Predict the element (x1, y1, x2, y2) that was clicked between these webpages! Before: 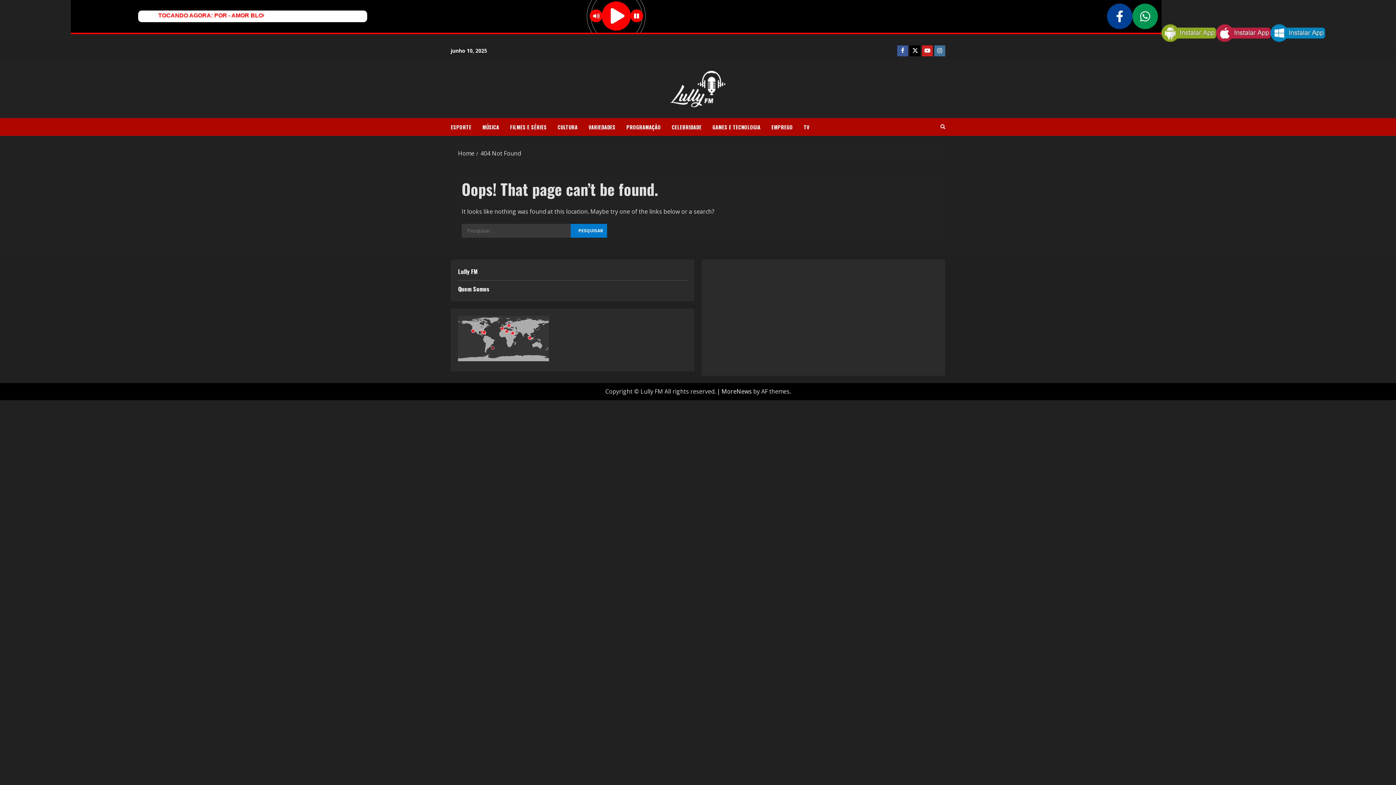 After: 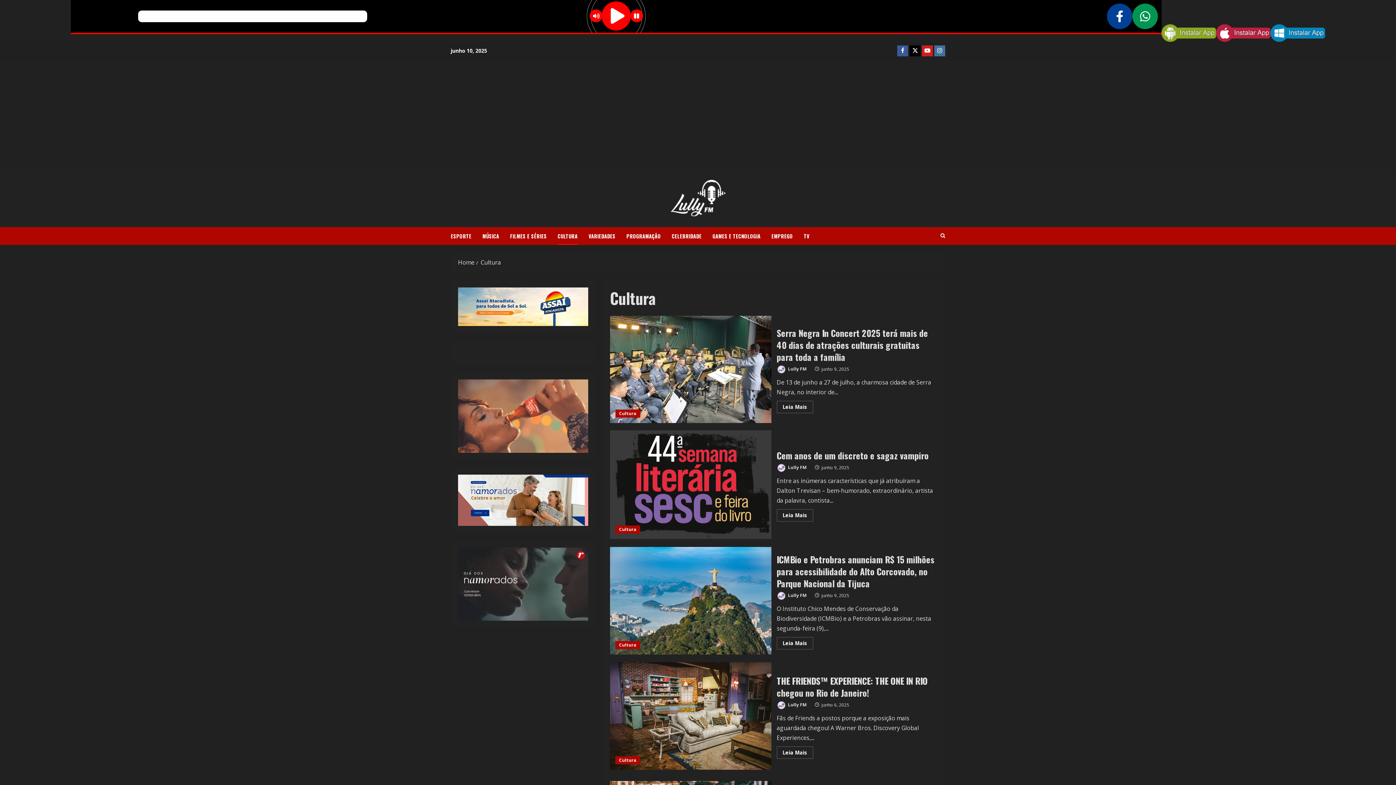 Action: bbox: (552, 118, 583, 135) label: CULTURA